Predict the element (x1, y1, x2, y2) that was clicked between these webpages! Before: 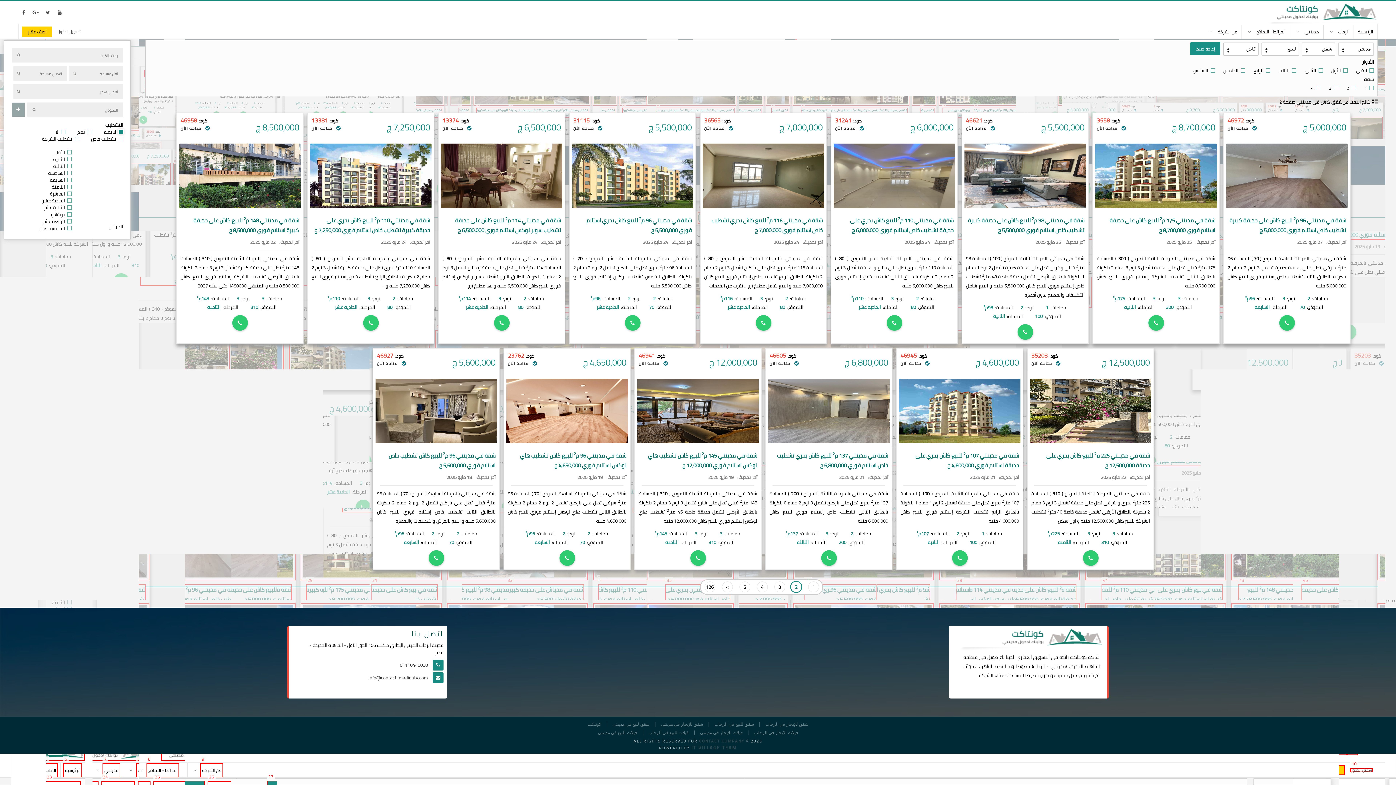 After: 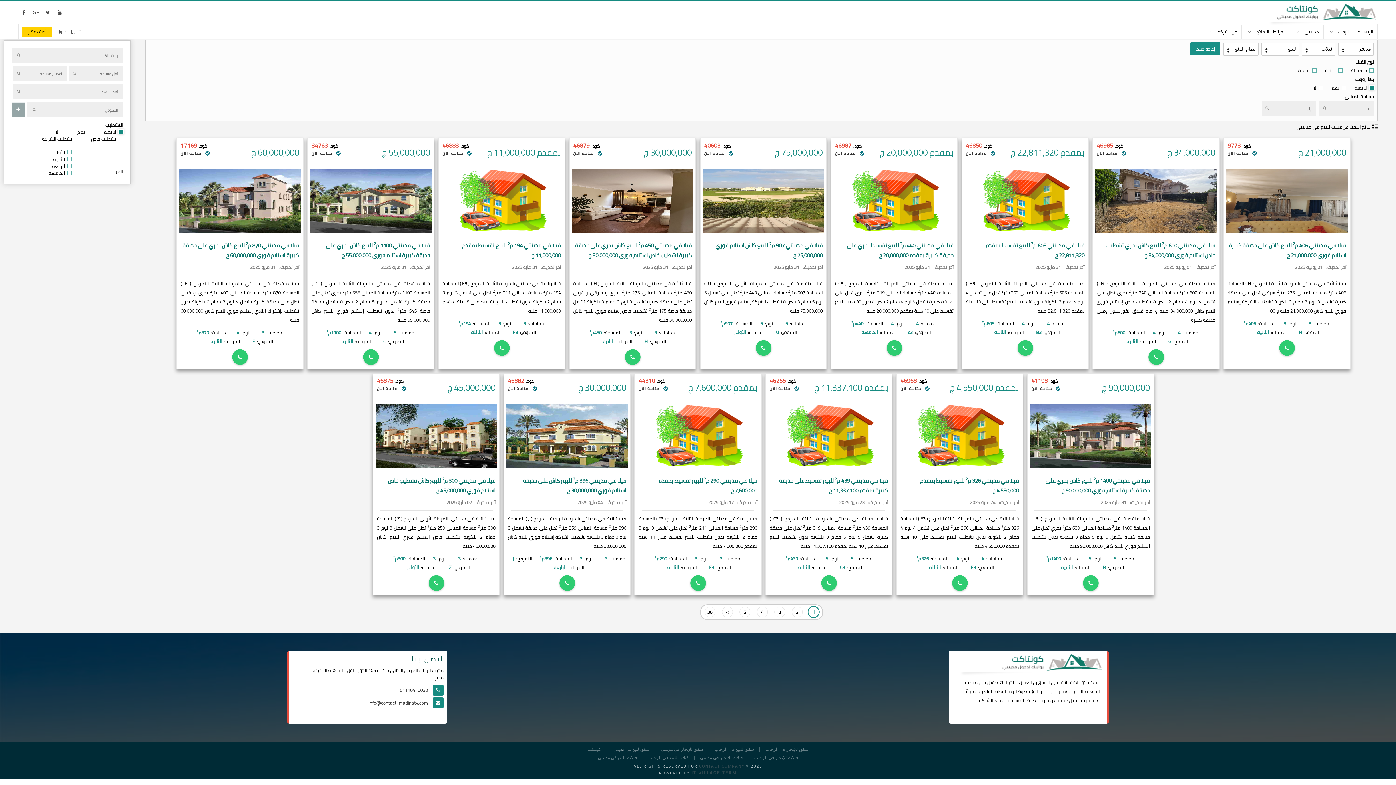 Action: bbox: (598, 730, 637, 735) label: فيلات للبيع في مدينتي